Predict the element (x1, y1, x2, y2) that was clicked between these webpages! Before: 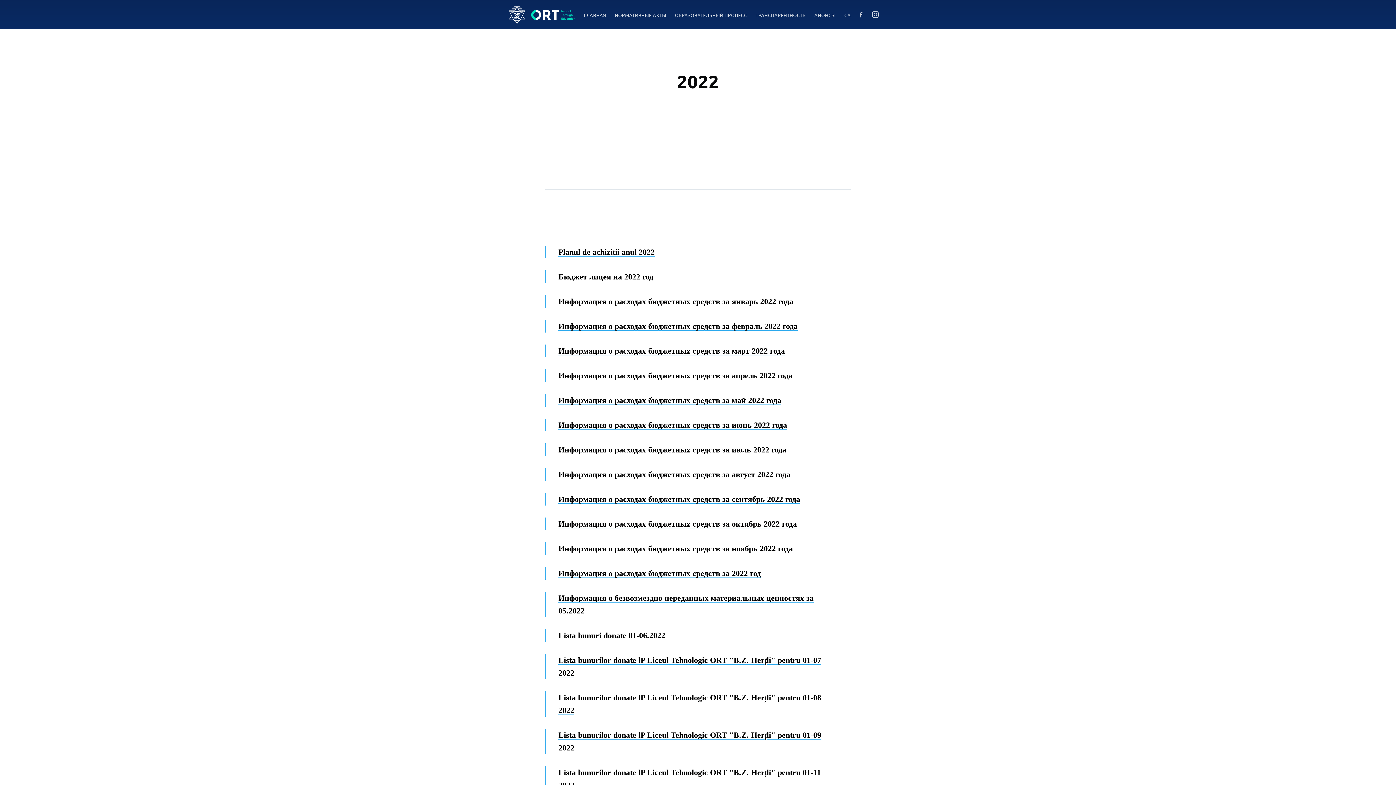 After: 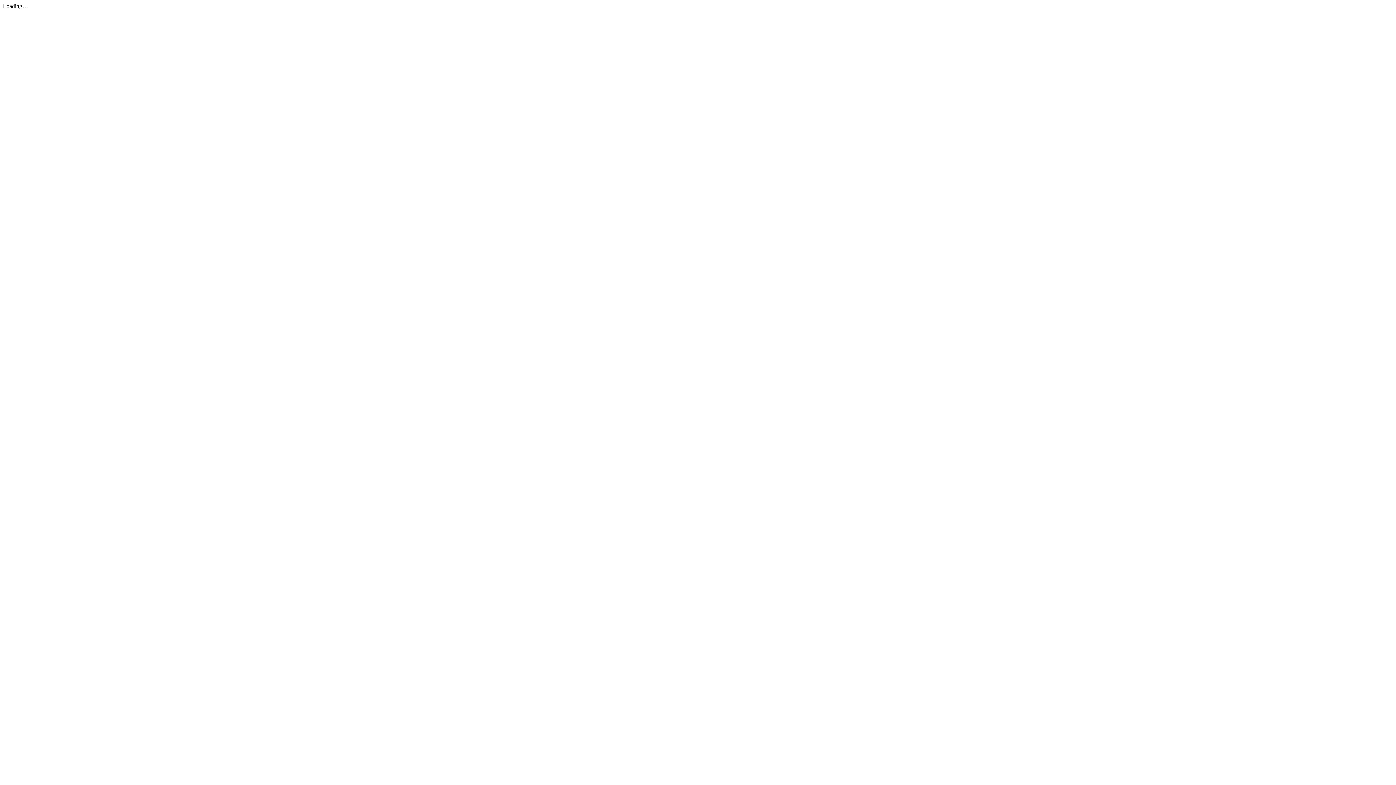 Action: bbox: (558, 346, 785, 355) label: Информация о расходах бюджетных средств за март 2022 года